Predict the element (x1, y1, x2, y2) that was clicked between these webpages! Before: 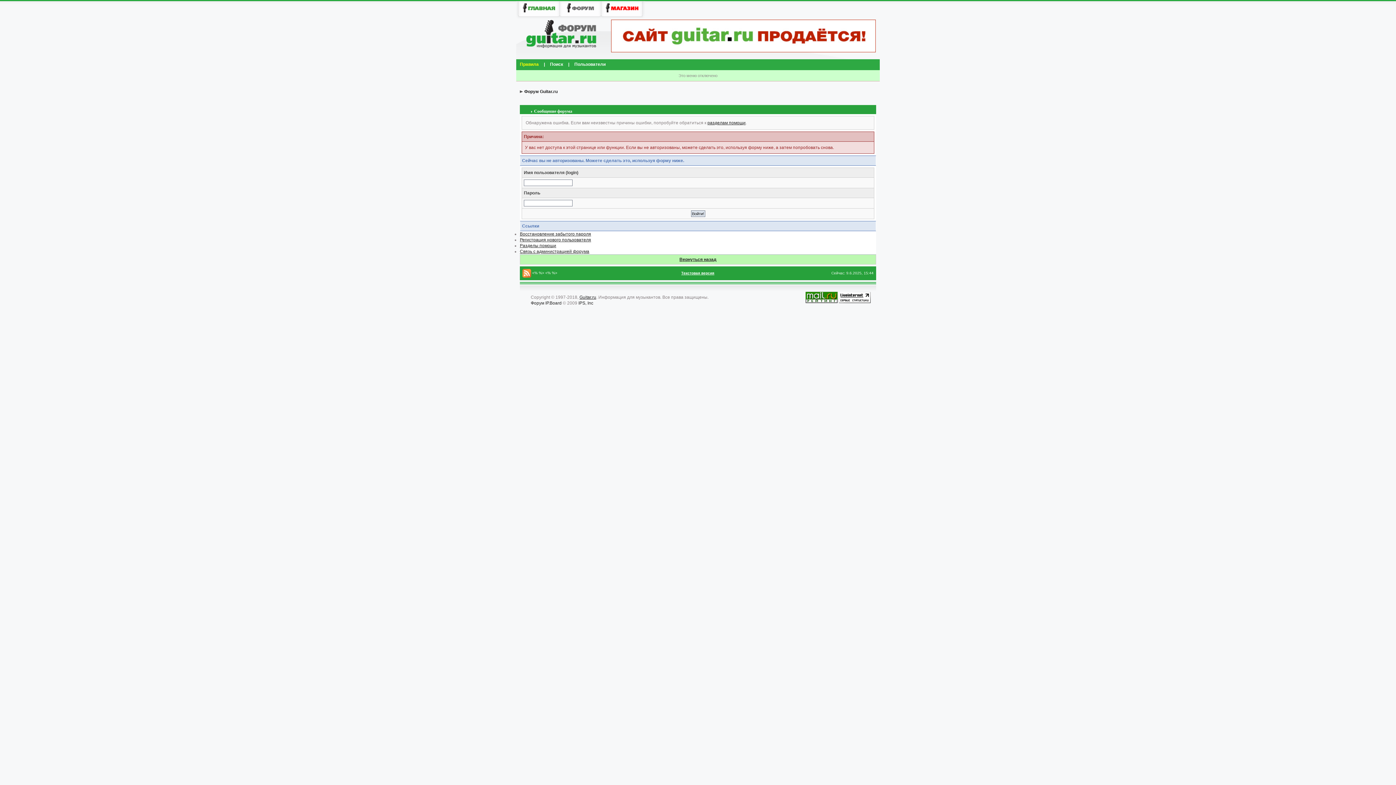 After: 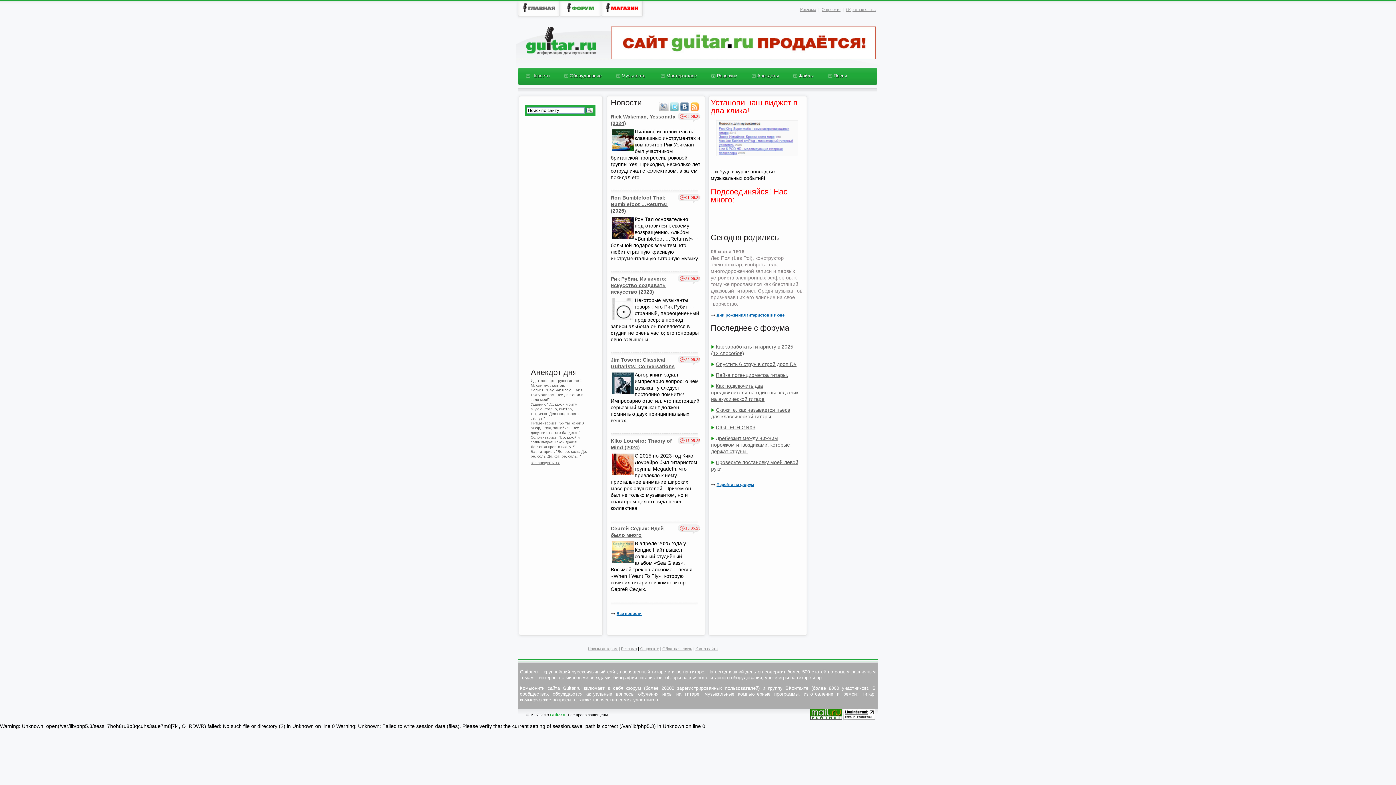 Action: bbox: (518, 1, 559, 18)